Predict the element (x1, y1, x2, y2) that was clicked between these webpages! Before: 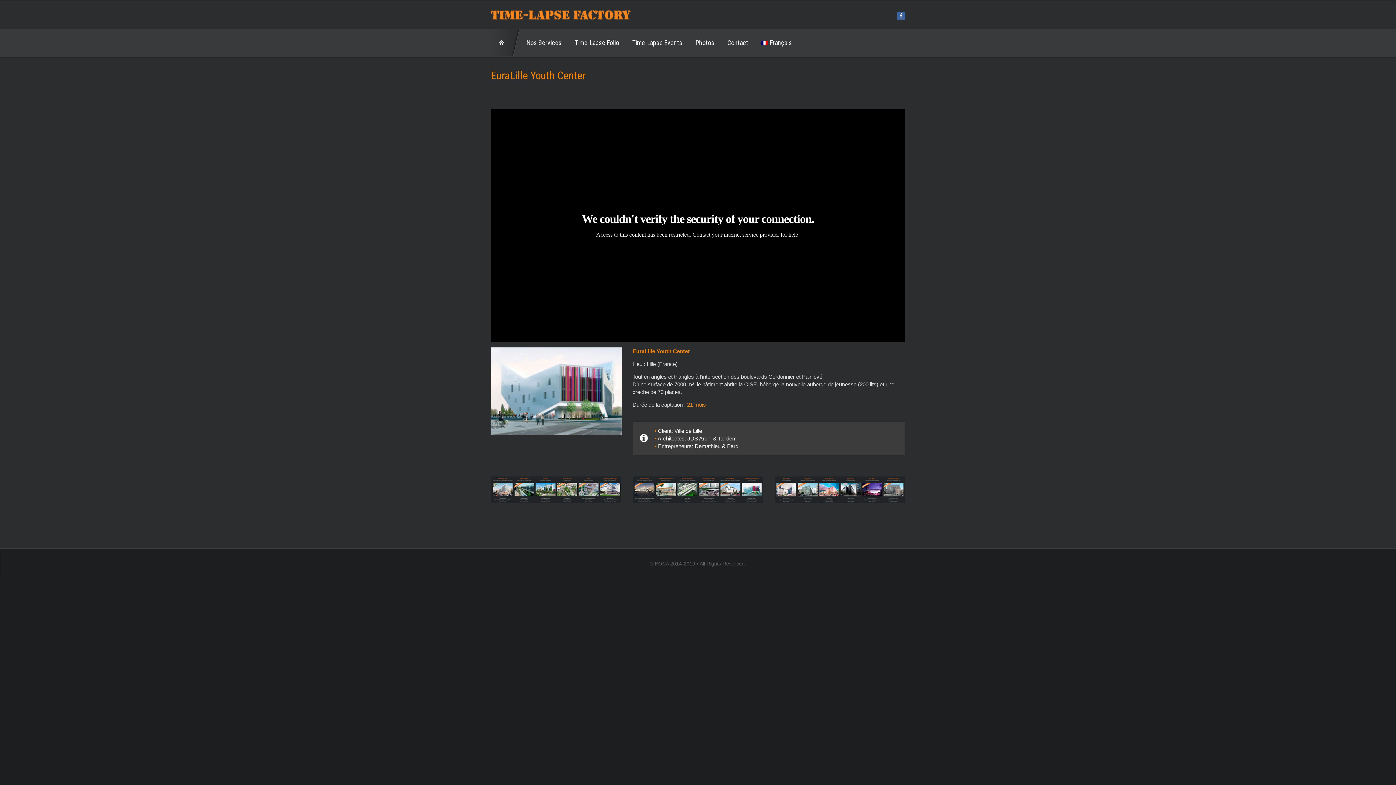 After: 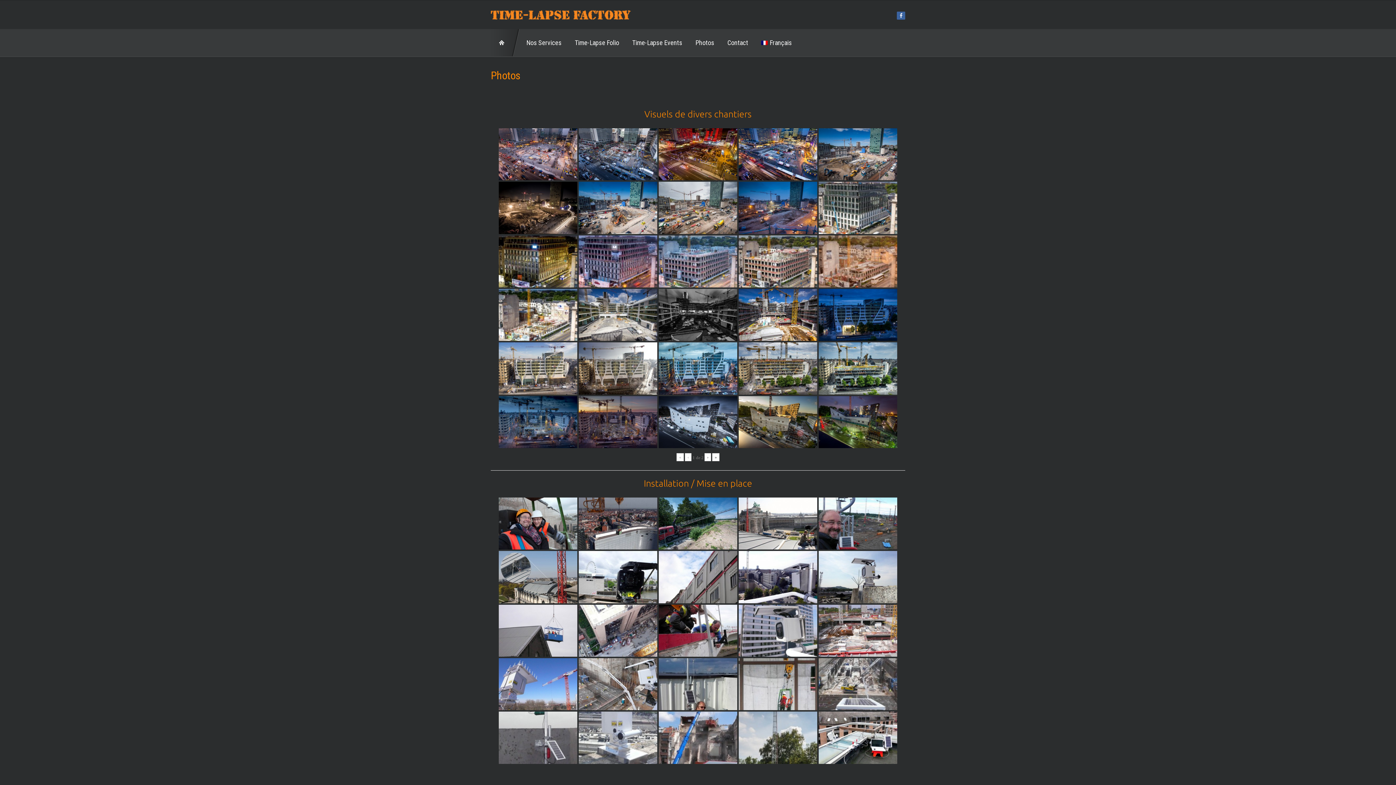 Action: label: Photos bbox: (689, 29, 721, 56)